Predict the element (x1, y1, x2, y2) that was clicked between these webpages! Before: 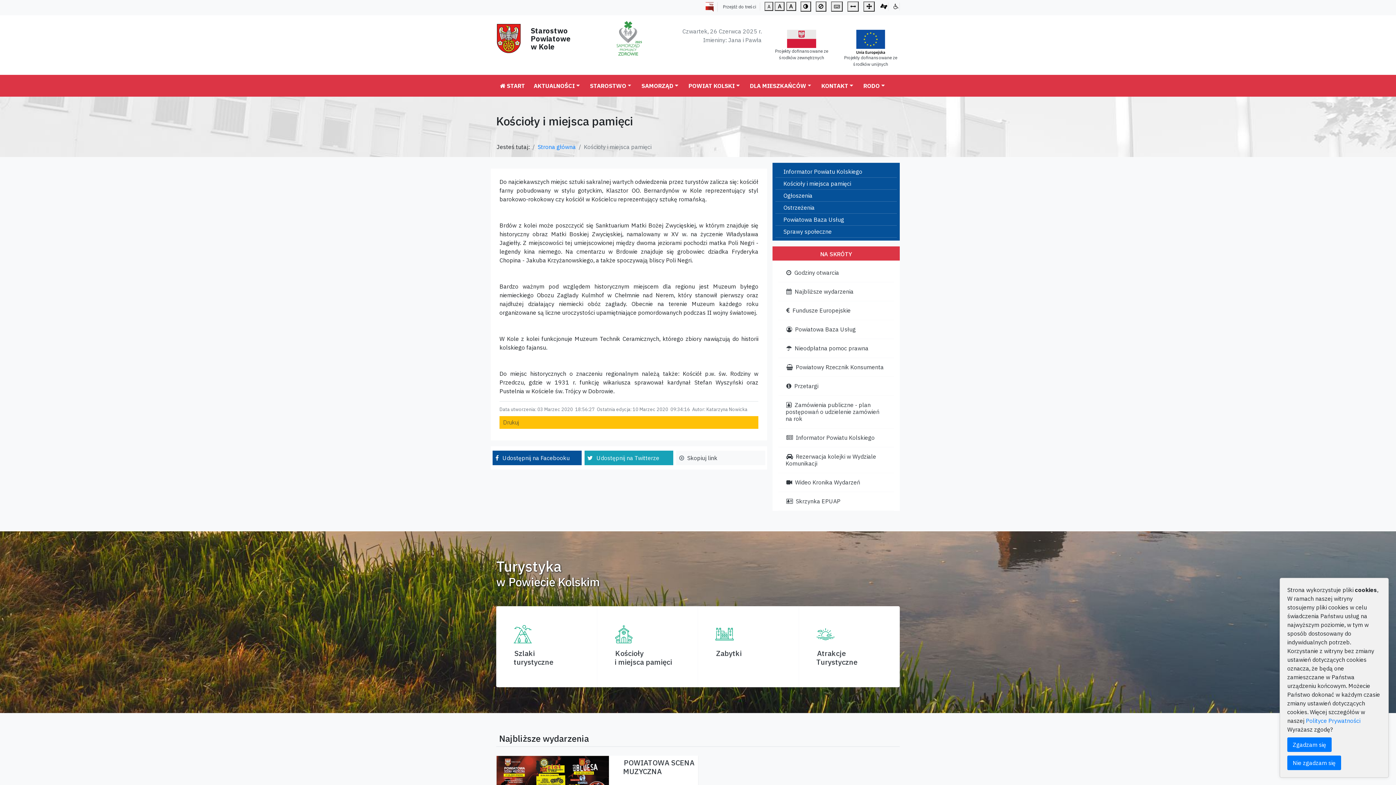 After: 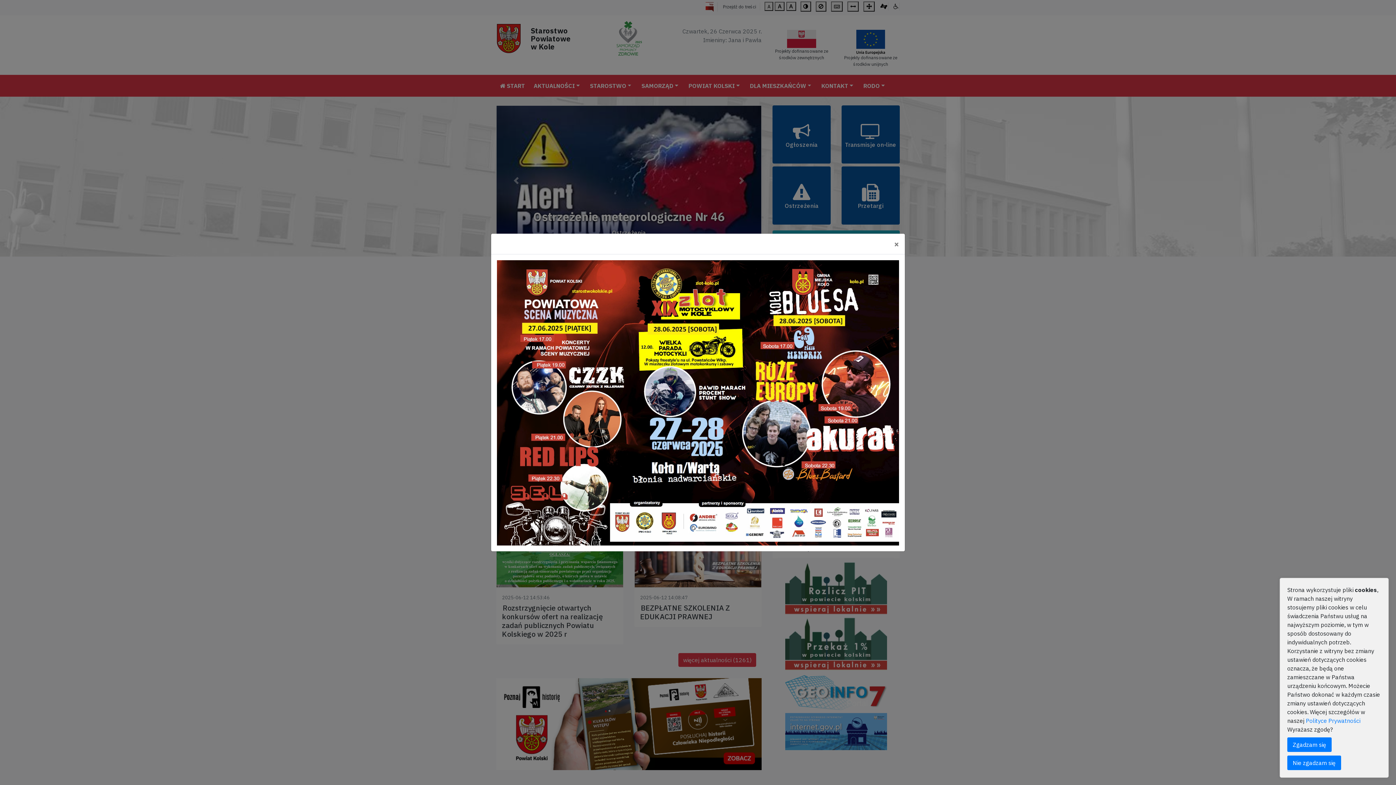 Action: label:  START bbox: (496, 77, 528, 93)